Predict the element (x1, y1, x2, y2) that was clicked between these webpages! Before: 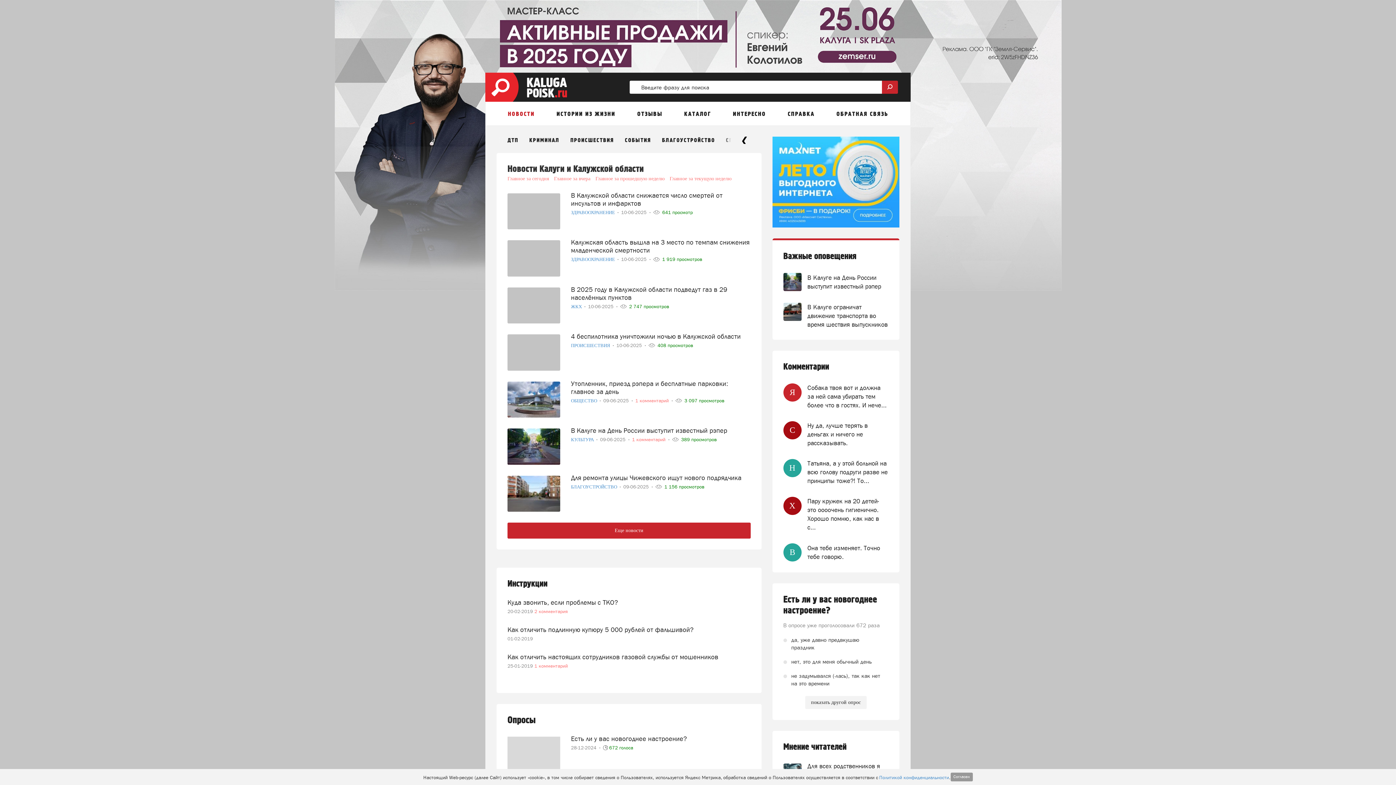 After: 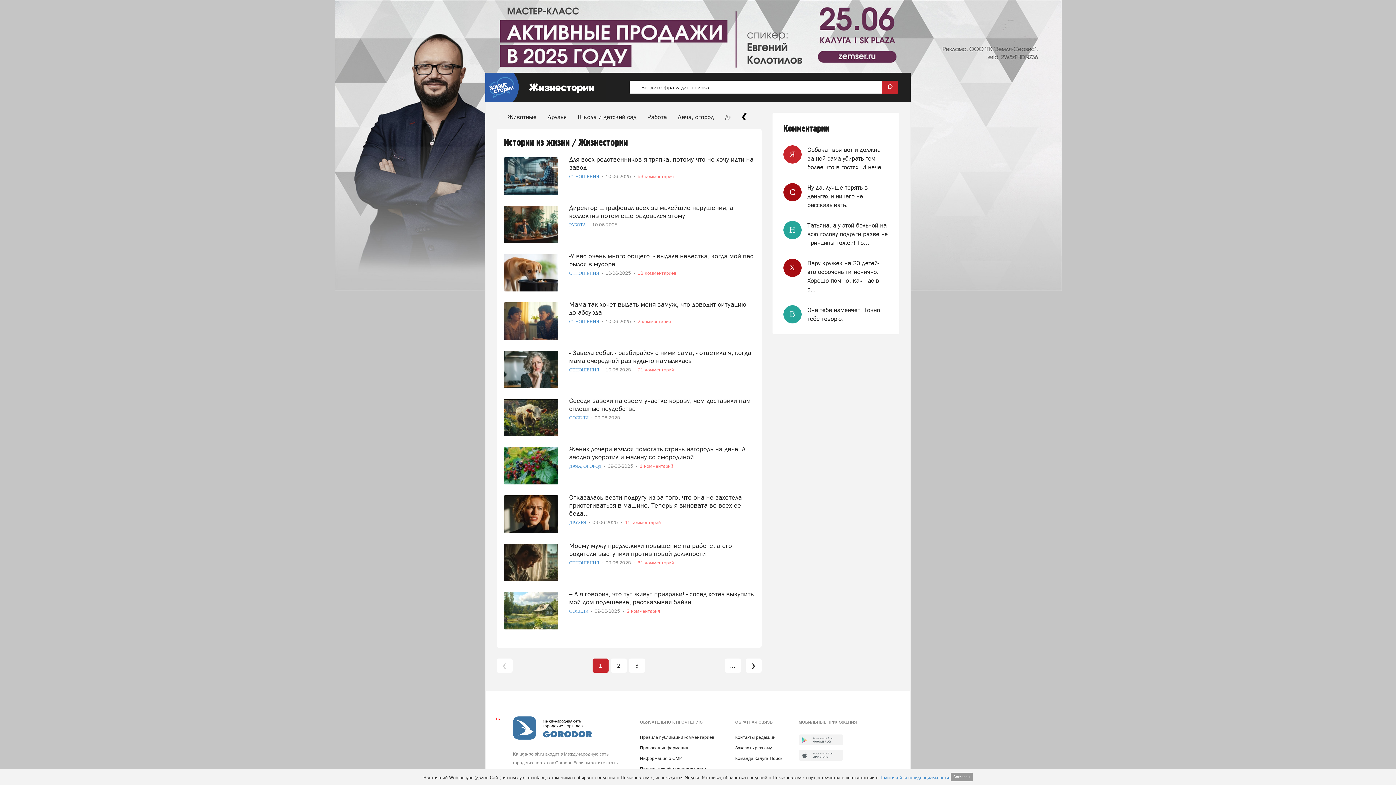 Action: label: ИСТОРИИ ИЗ ЖИЗНИ bbox: (556, 110, 615, 118)